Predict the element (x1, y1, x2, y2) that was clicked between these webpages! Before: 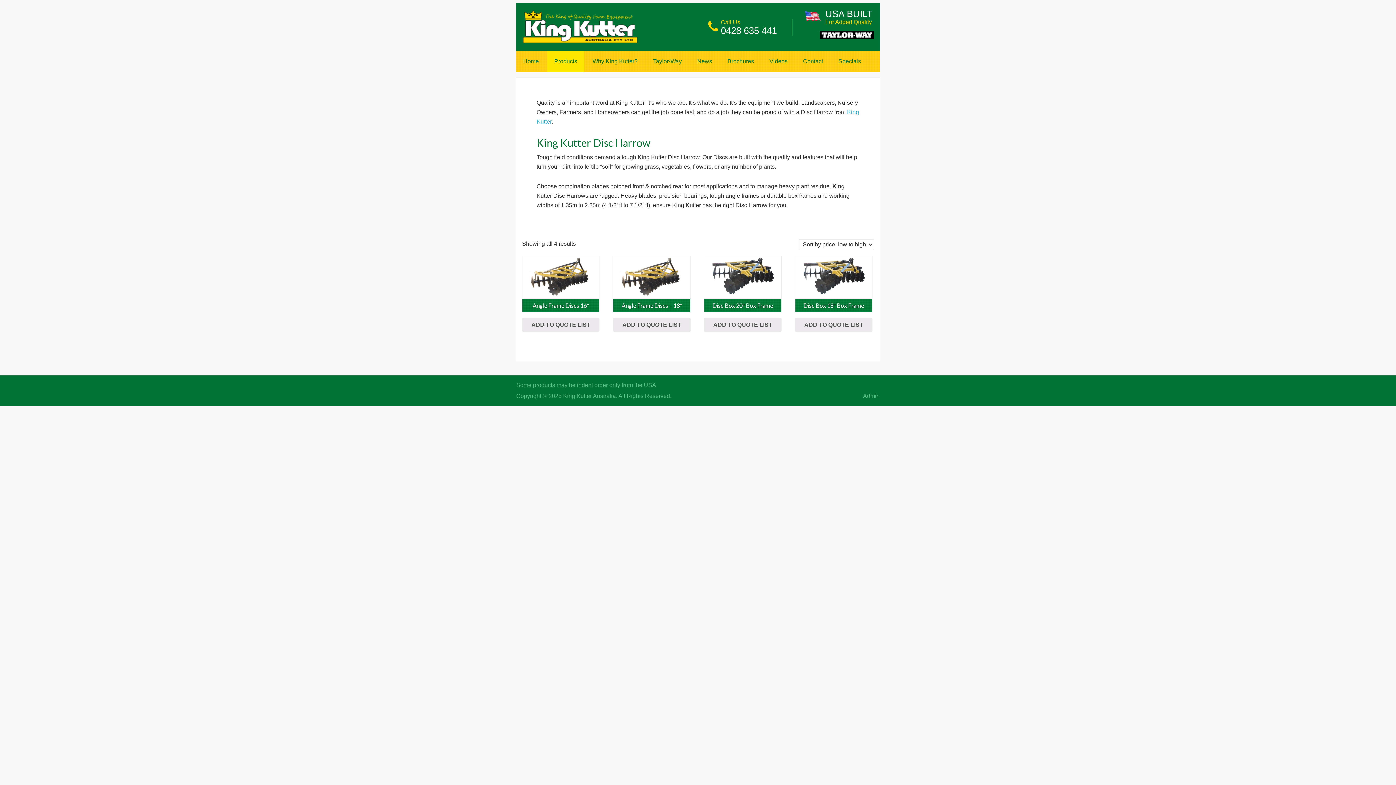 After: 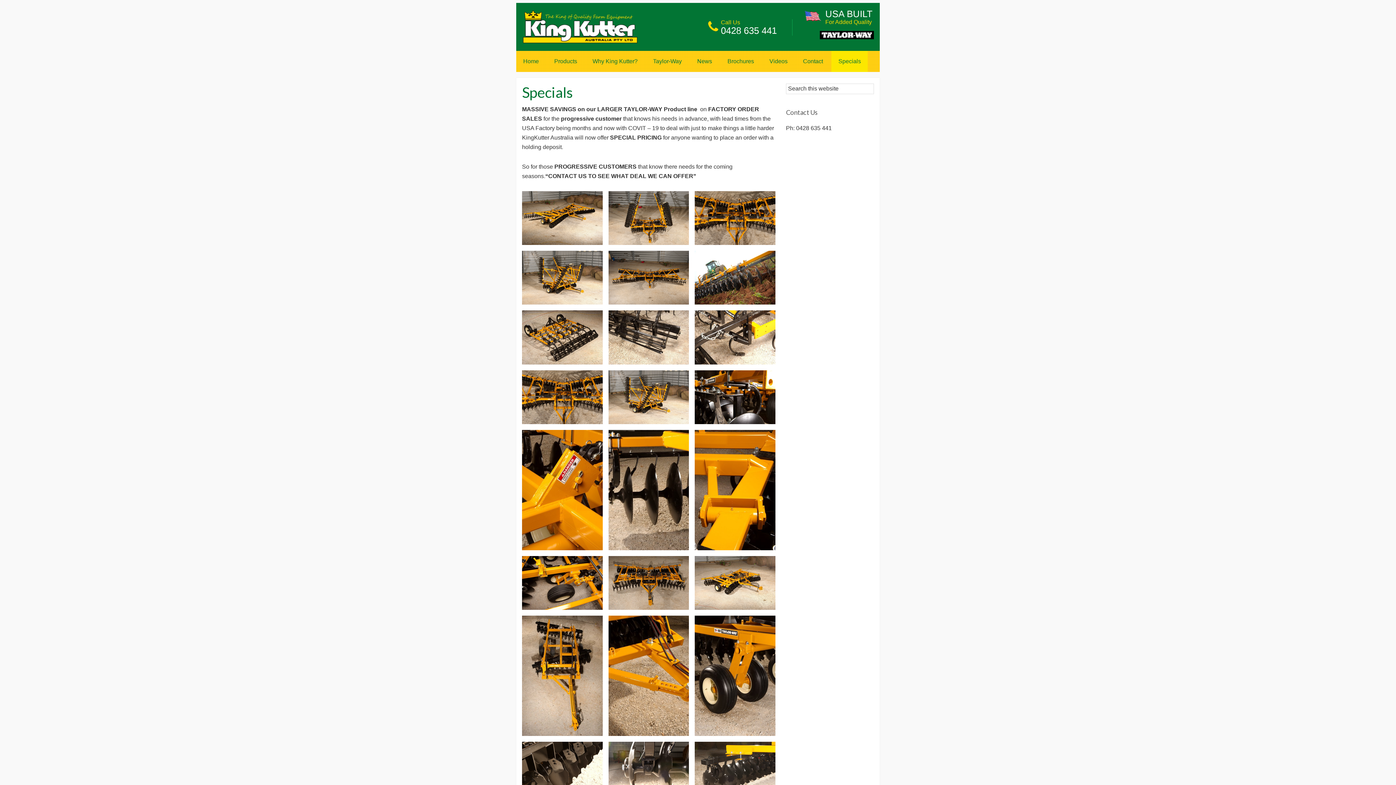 Action: label: Specials bbox: (831, 50, 868, 71)